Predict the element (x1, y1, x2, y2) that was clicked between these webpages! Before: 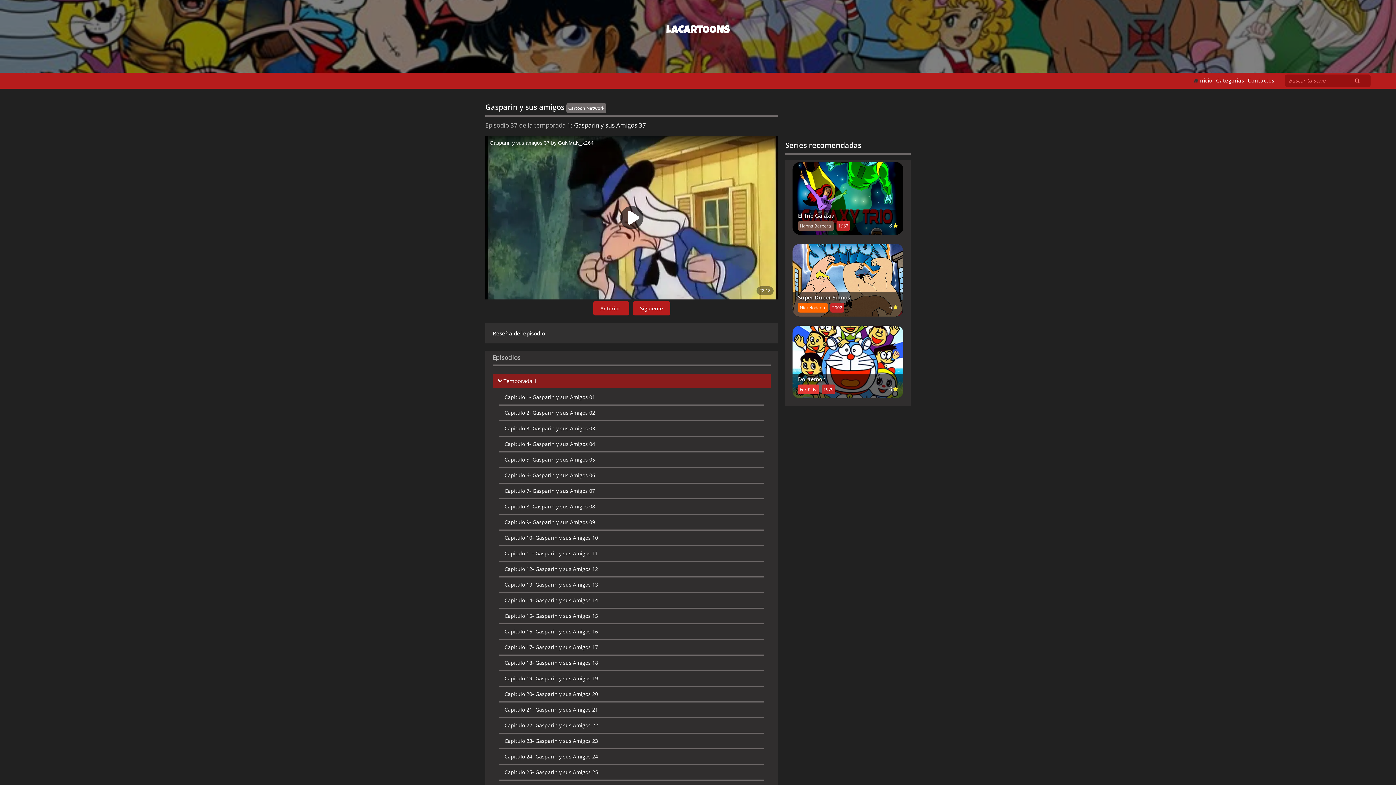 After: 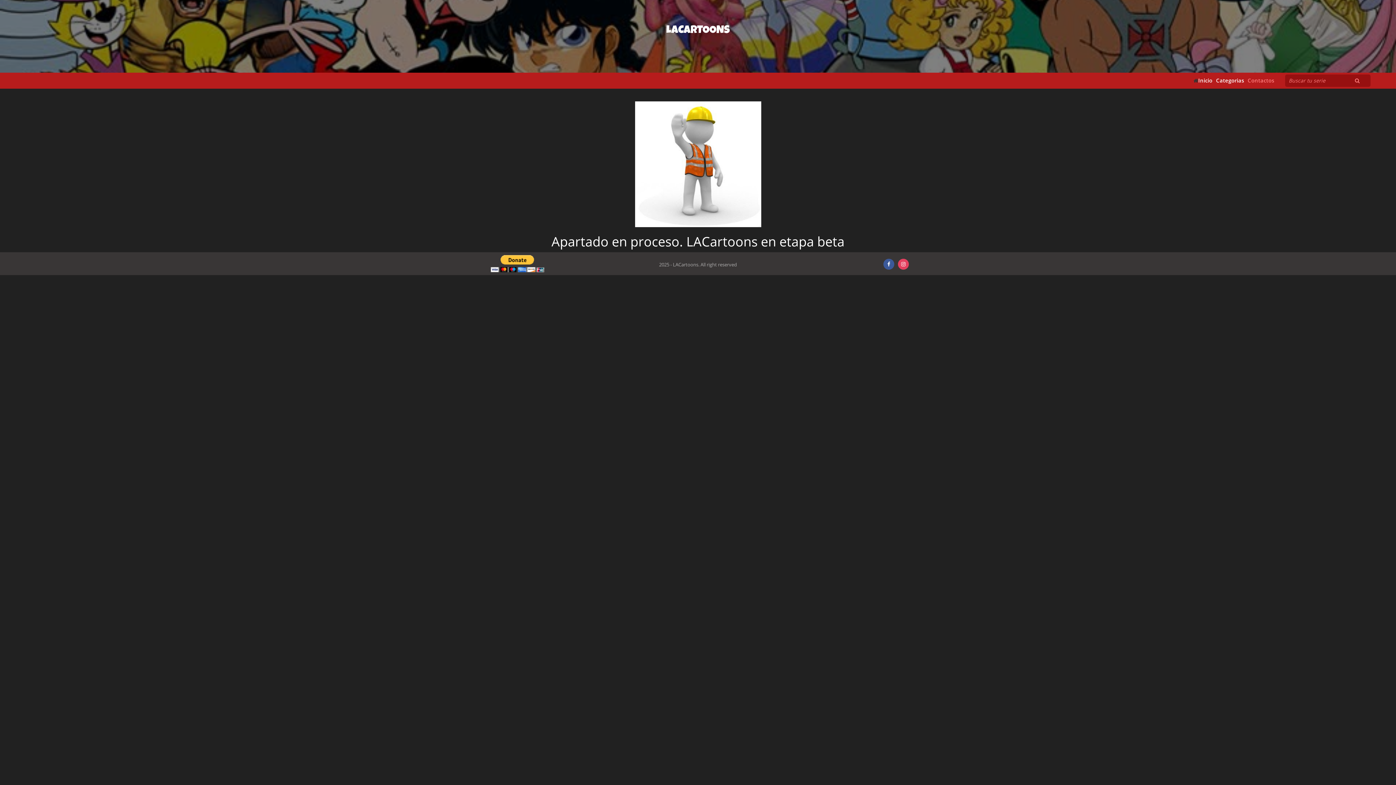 Action: bbox: (1248, 77, 1274, 84) label: Contactos